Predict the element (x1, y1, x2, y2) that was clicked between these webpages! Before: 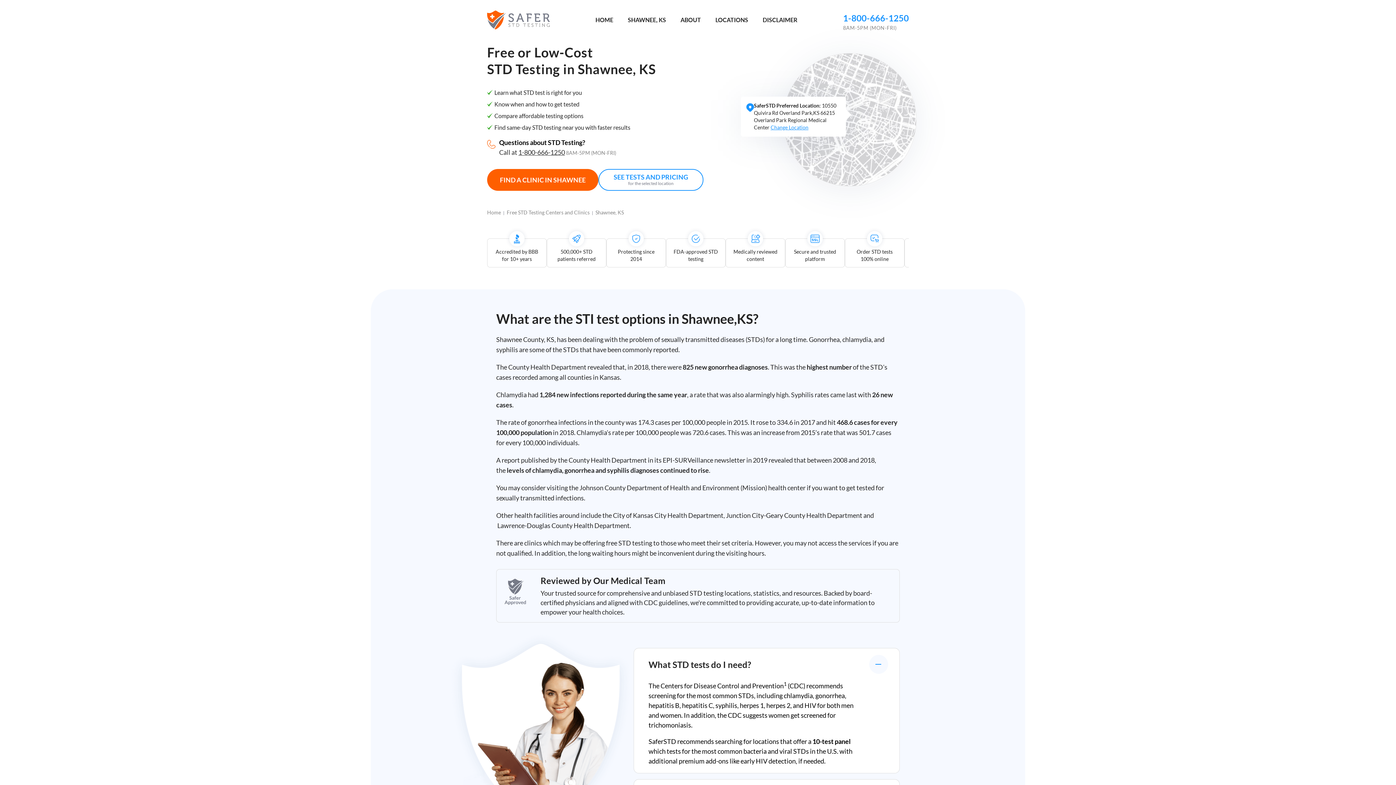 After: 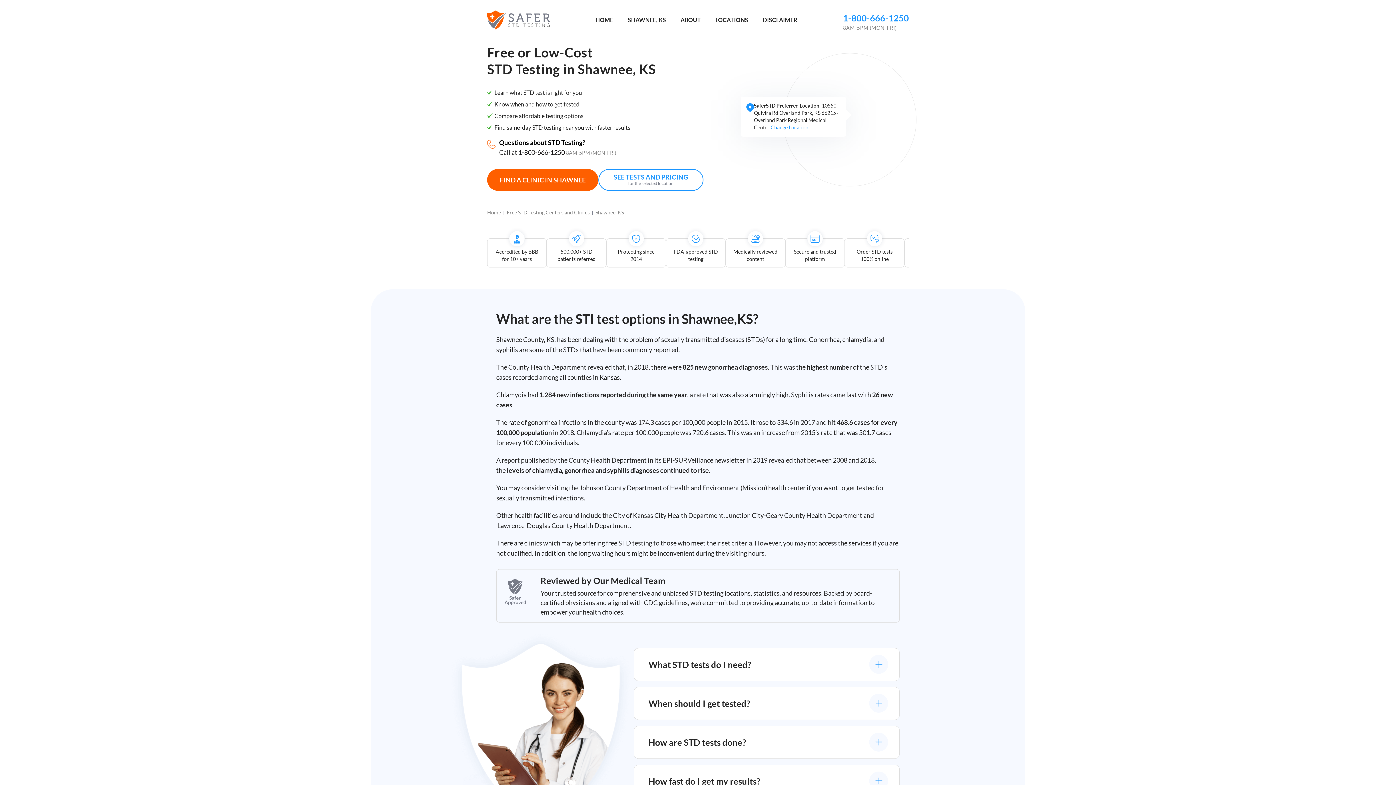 Action: bbox: (518, 147, 565, 157) label: 1-800-666-1250